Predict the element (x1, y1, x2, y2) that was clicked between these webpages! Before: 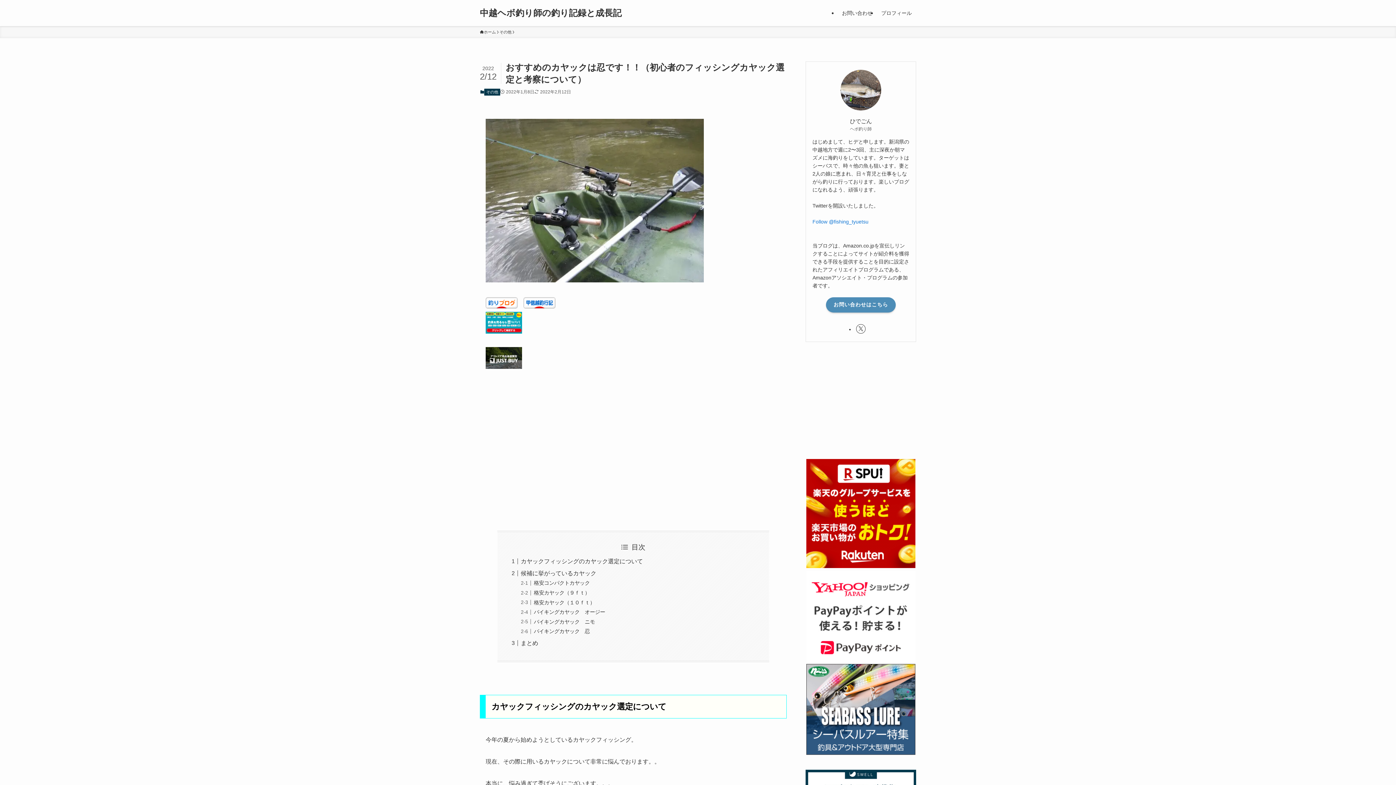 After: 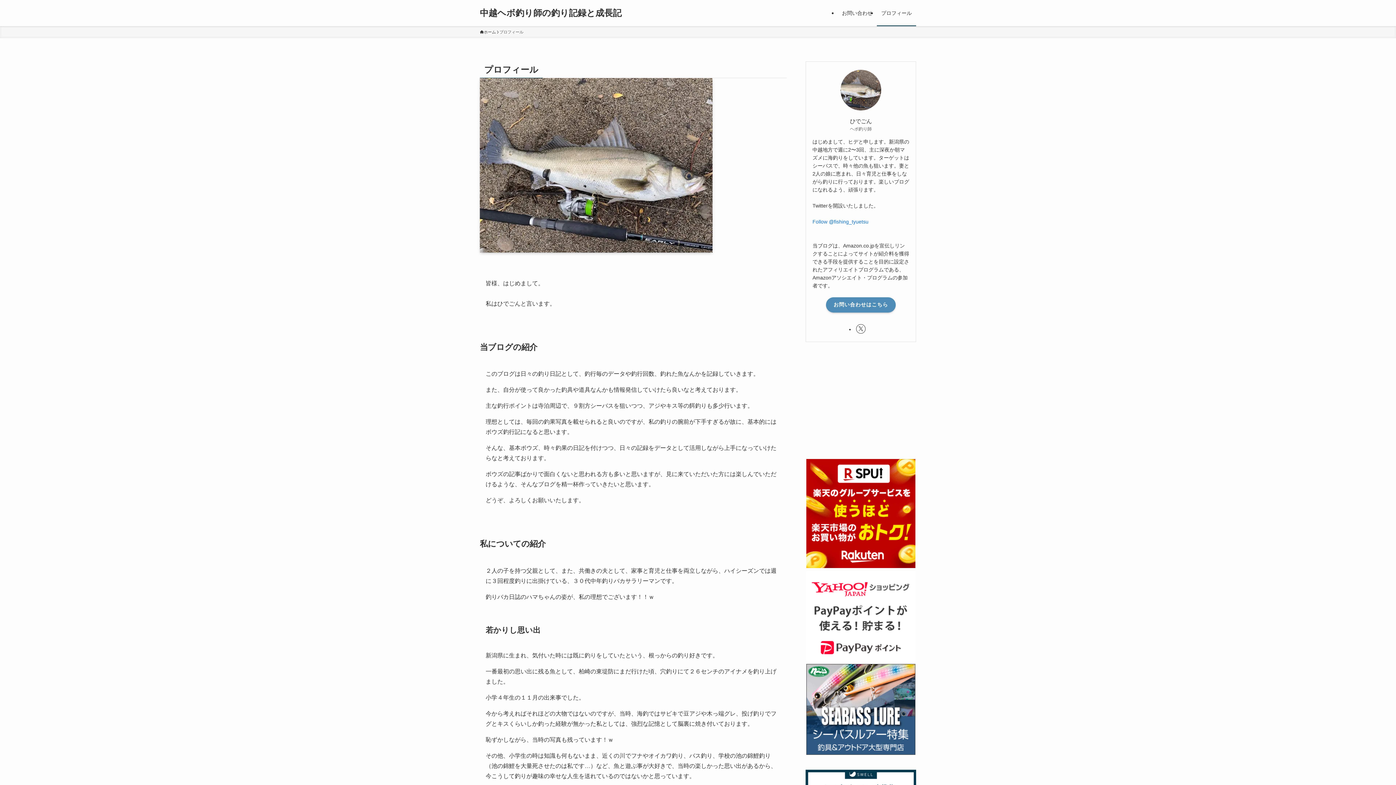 Action: bbox: (877, 0, 916, 26) label: プロフィール